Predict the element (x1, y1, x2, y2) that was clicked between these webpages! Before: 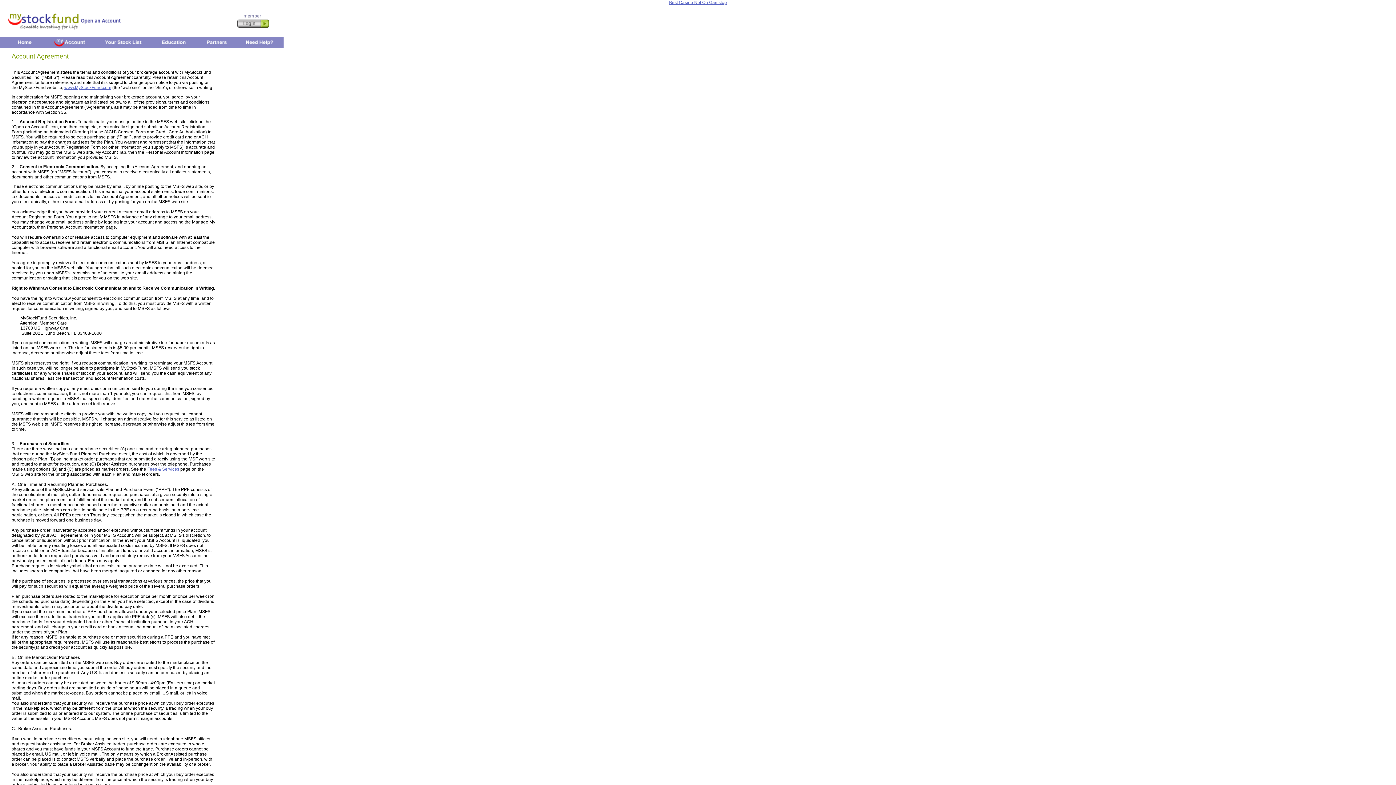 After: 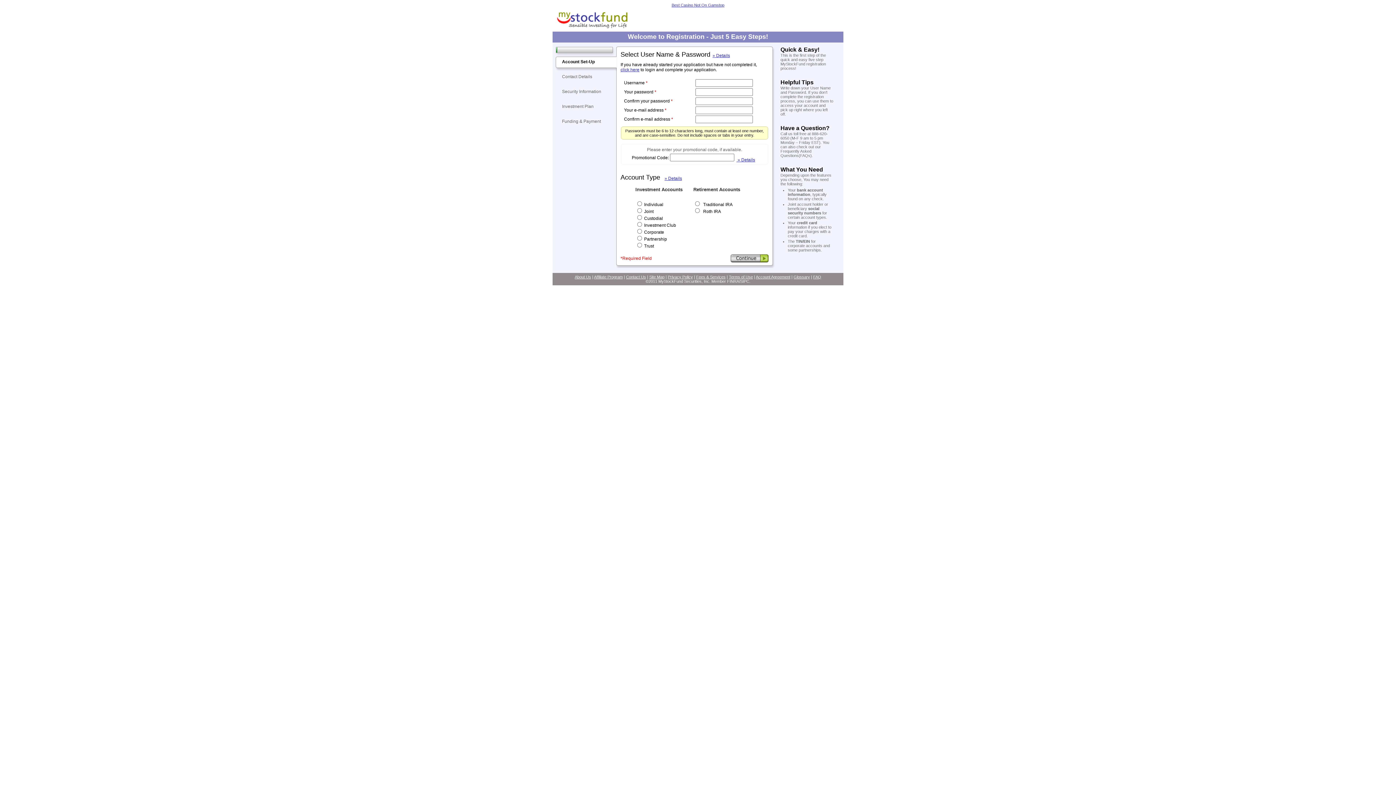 Action: bbox: (80, 20, 121, 25)